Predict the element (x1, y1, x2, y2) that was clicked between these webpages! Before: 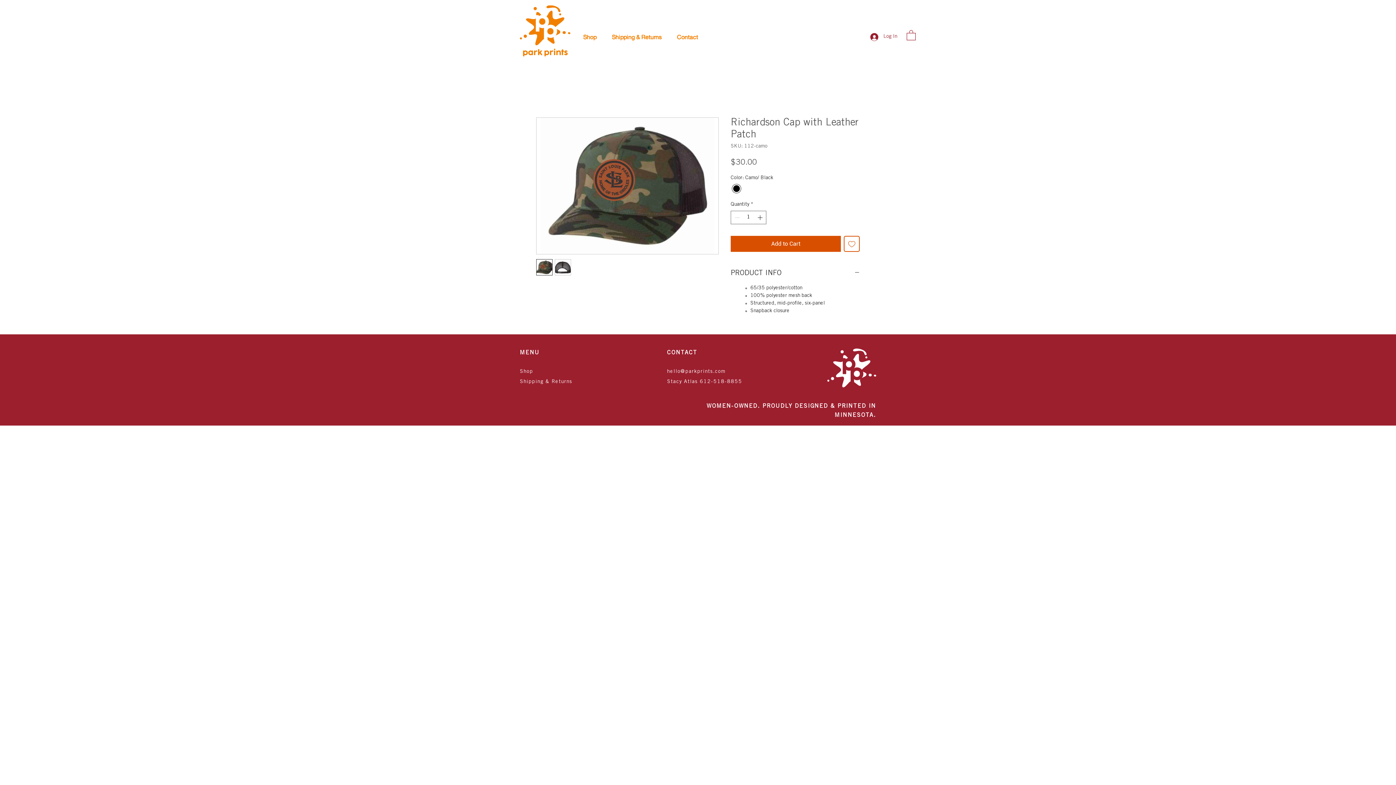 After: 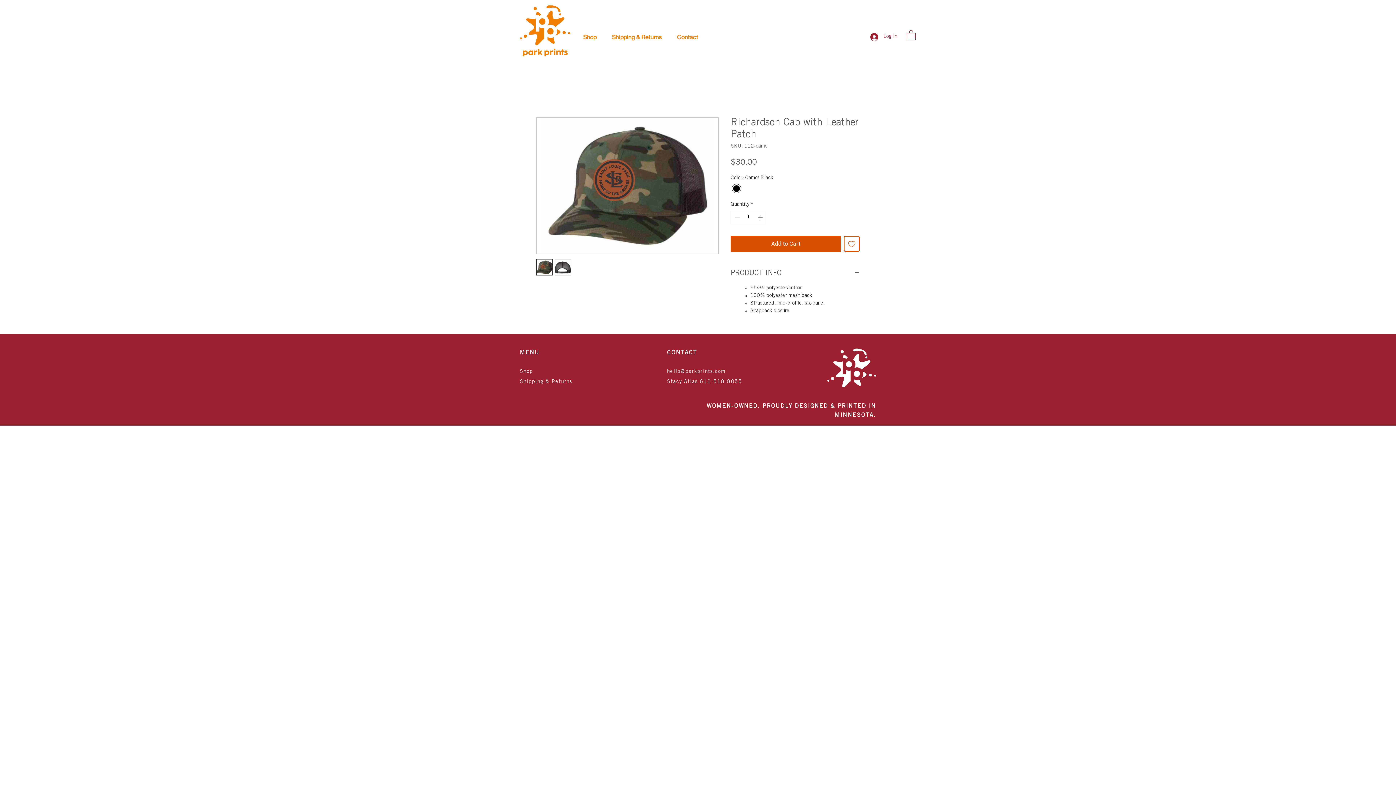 Action: bbox: (730, 269, 860, 278) label: PRODUCT INFO